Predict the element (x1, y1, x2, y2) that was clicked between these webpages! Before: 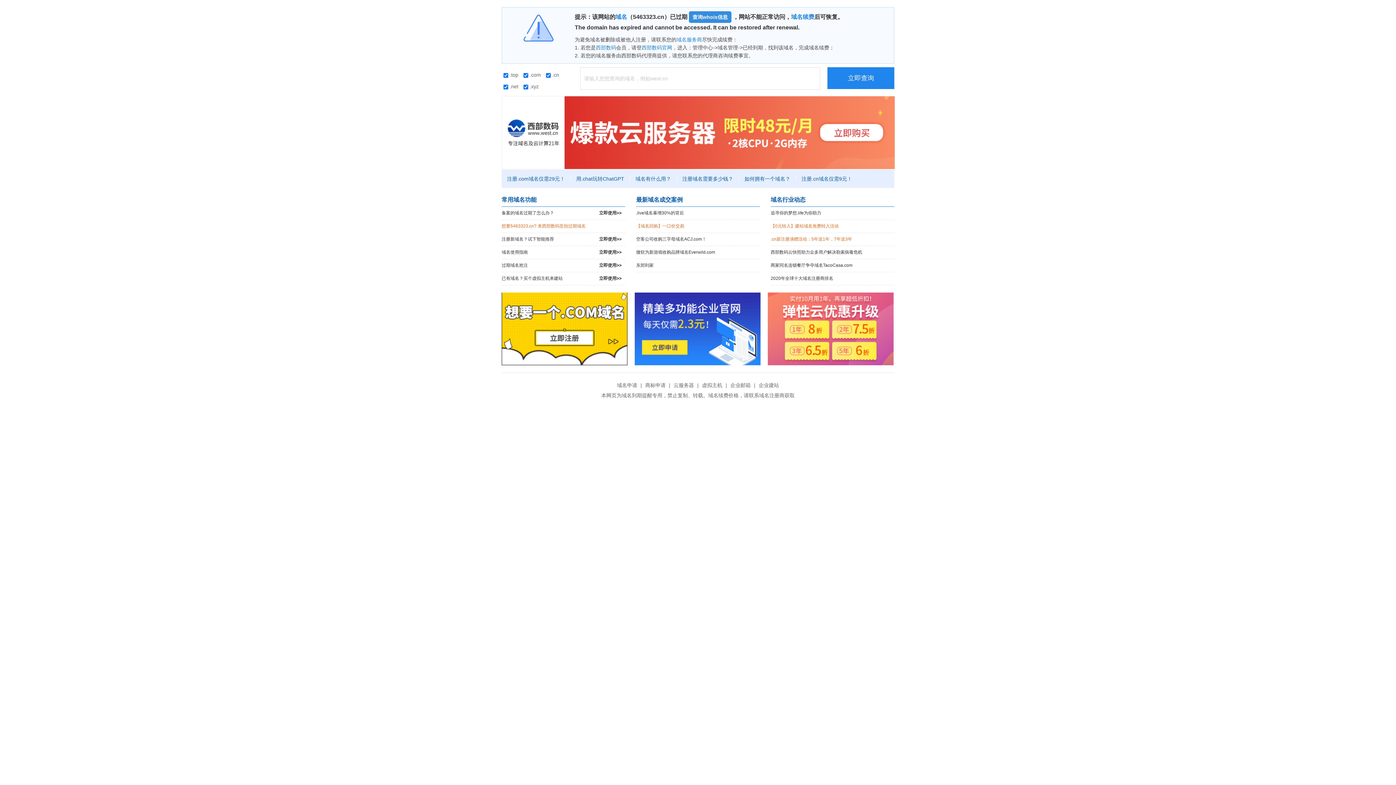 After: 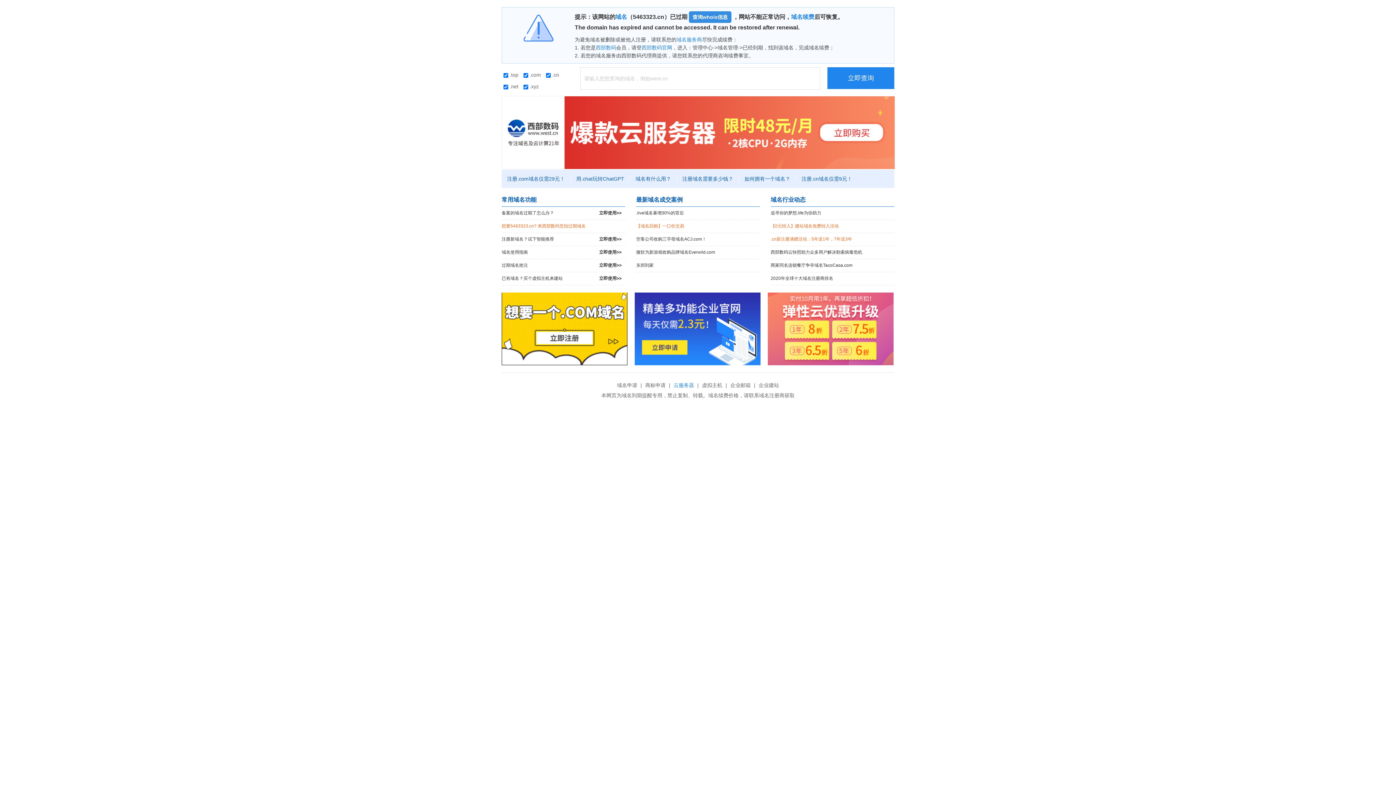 Action: label: 云服务器 bbox: (672, 382, 696, 388)